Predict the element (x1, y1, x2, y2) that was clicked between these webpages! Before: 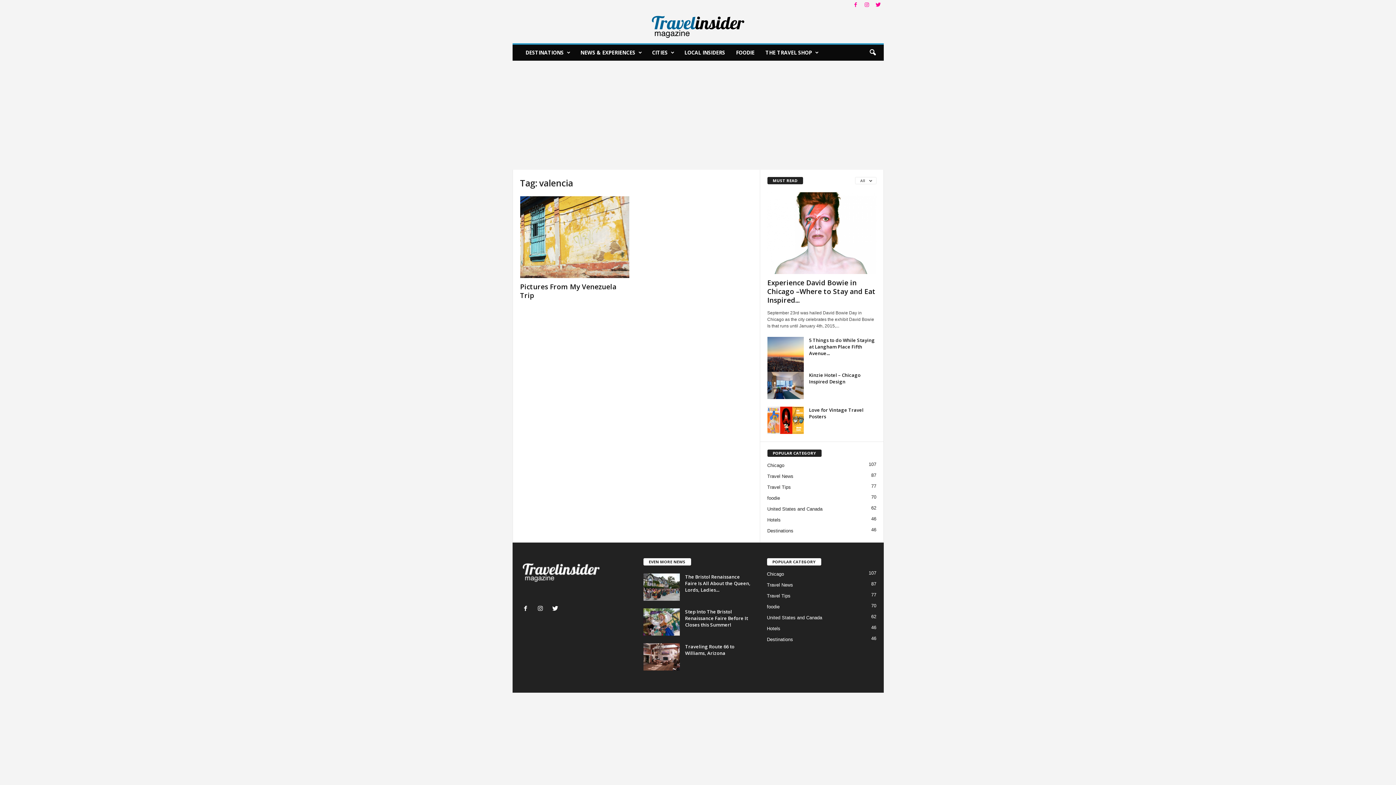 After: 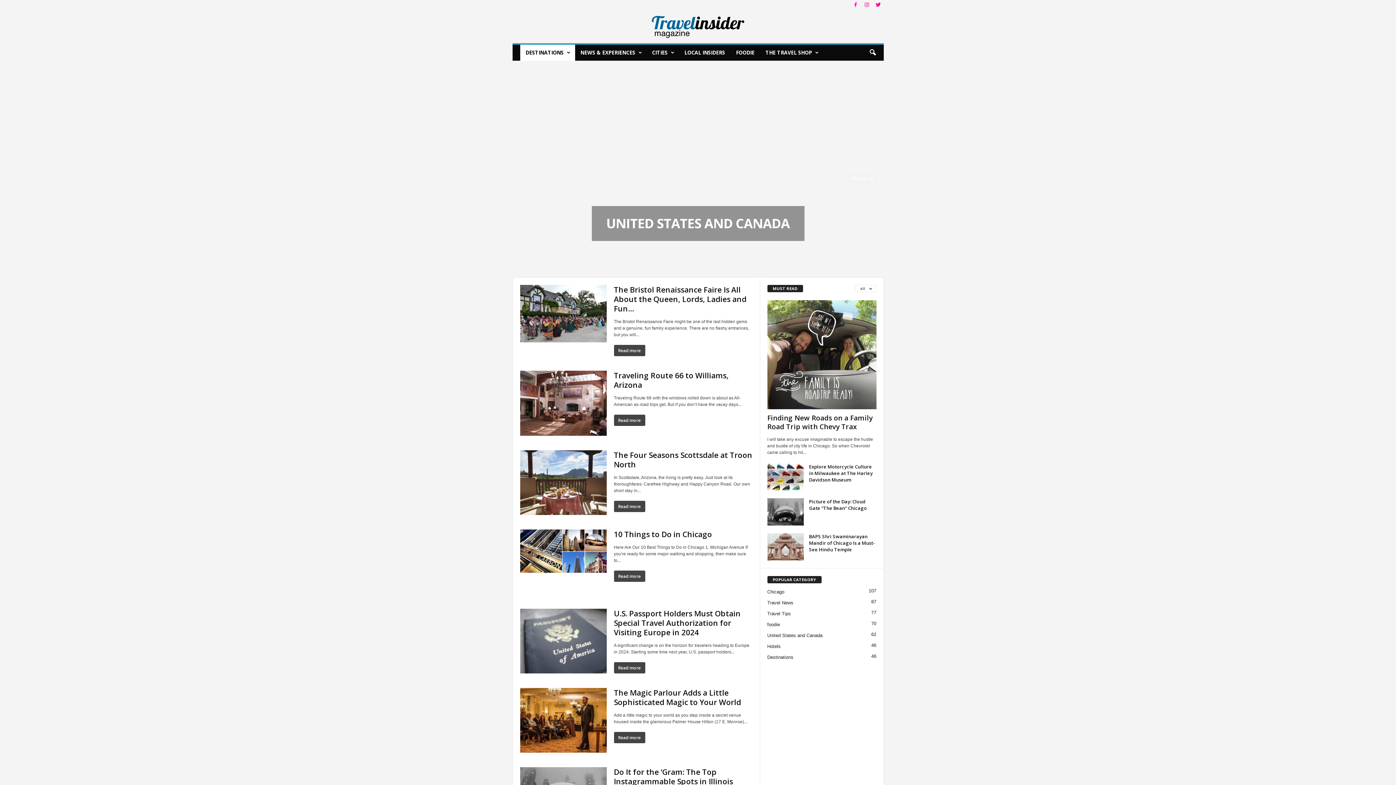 Action: label: United States and Canada
62 bbox: (767, 615, 822, 620)